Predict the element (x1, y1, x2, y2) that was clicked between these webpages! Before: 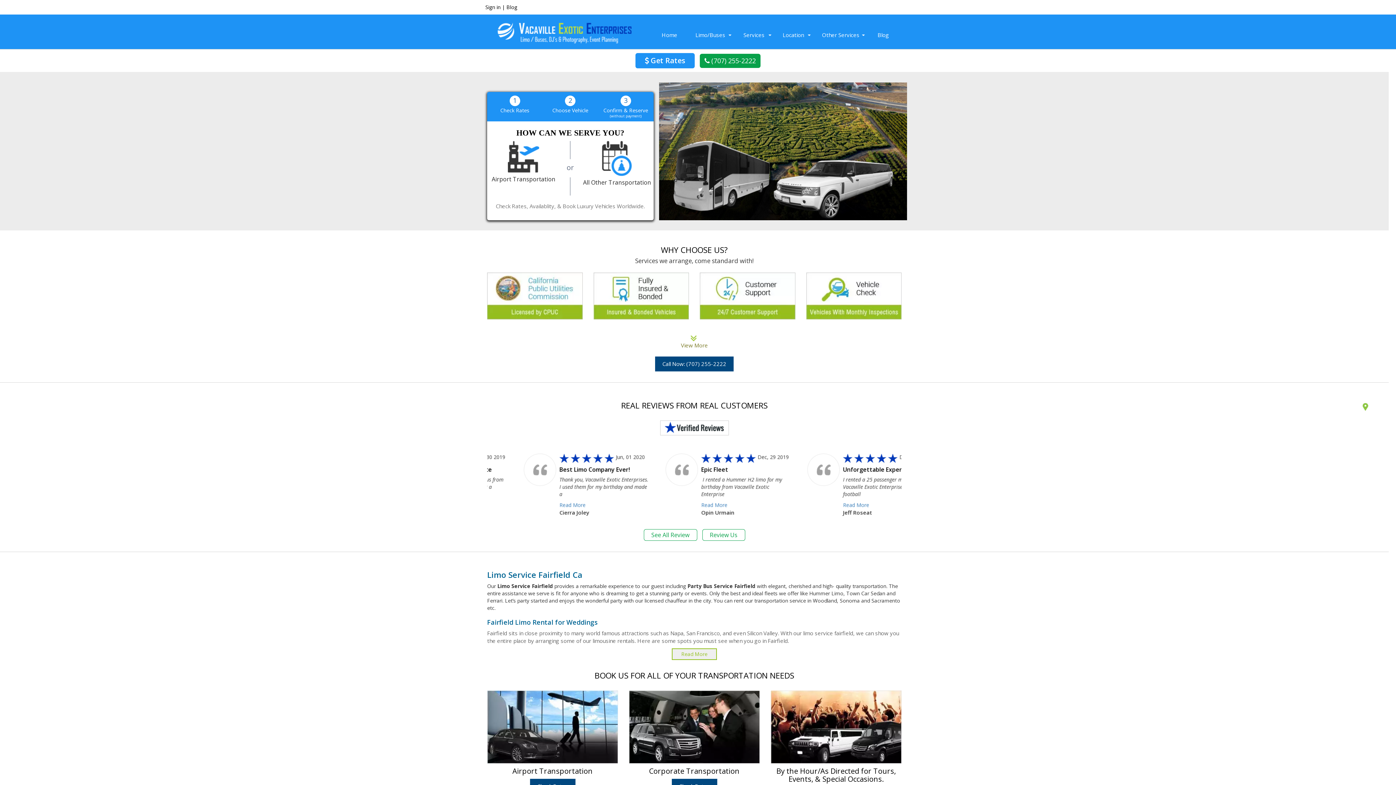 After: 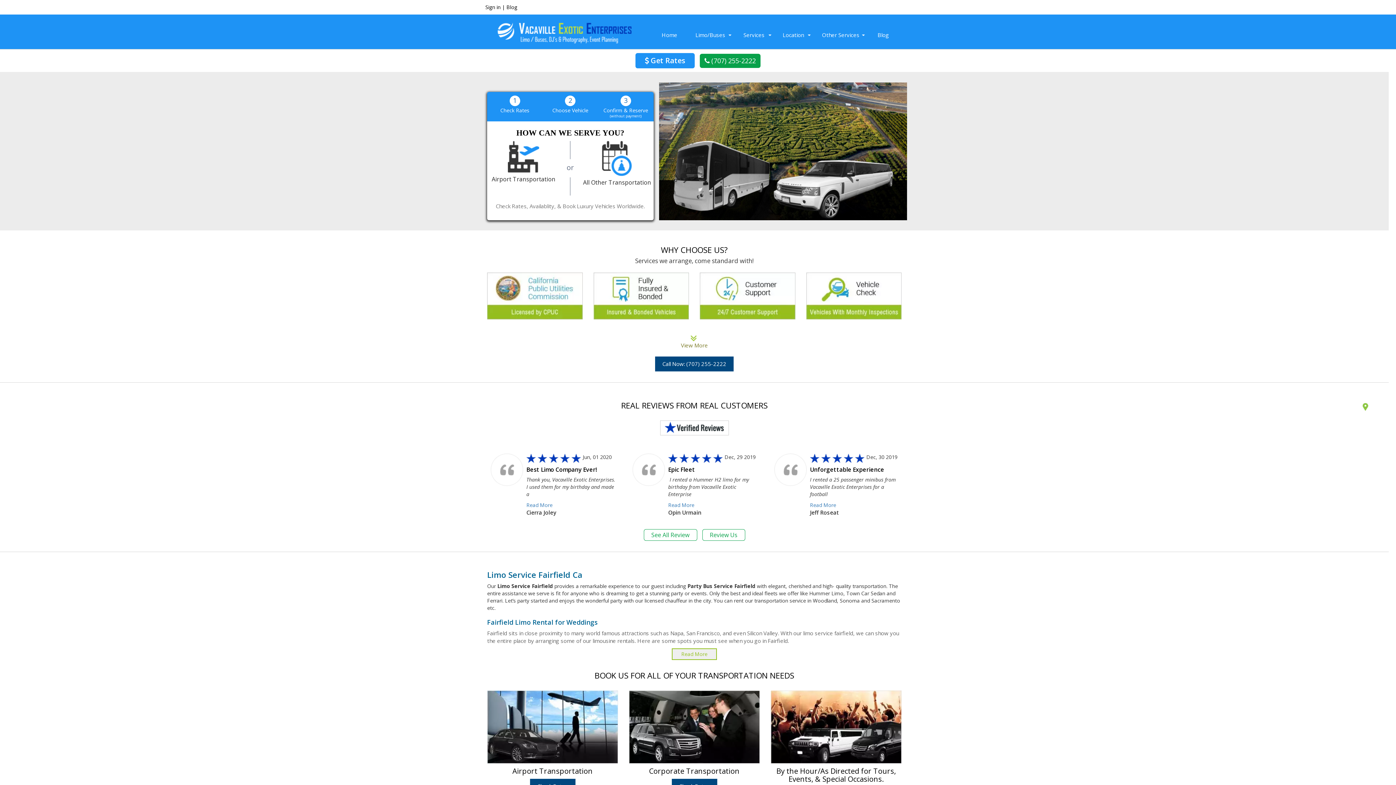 Action: bbox: (487, 725, 618, 775) label: Airport Transportation